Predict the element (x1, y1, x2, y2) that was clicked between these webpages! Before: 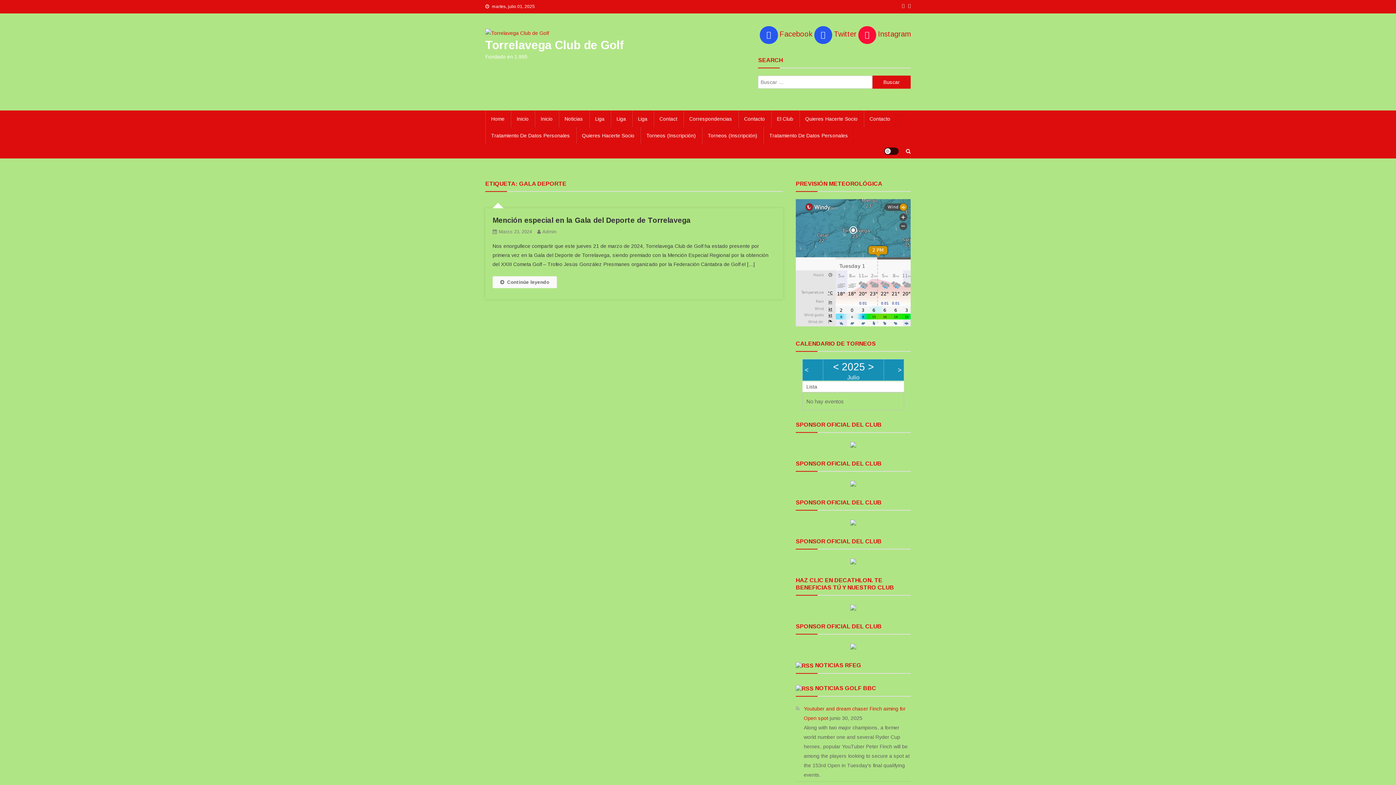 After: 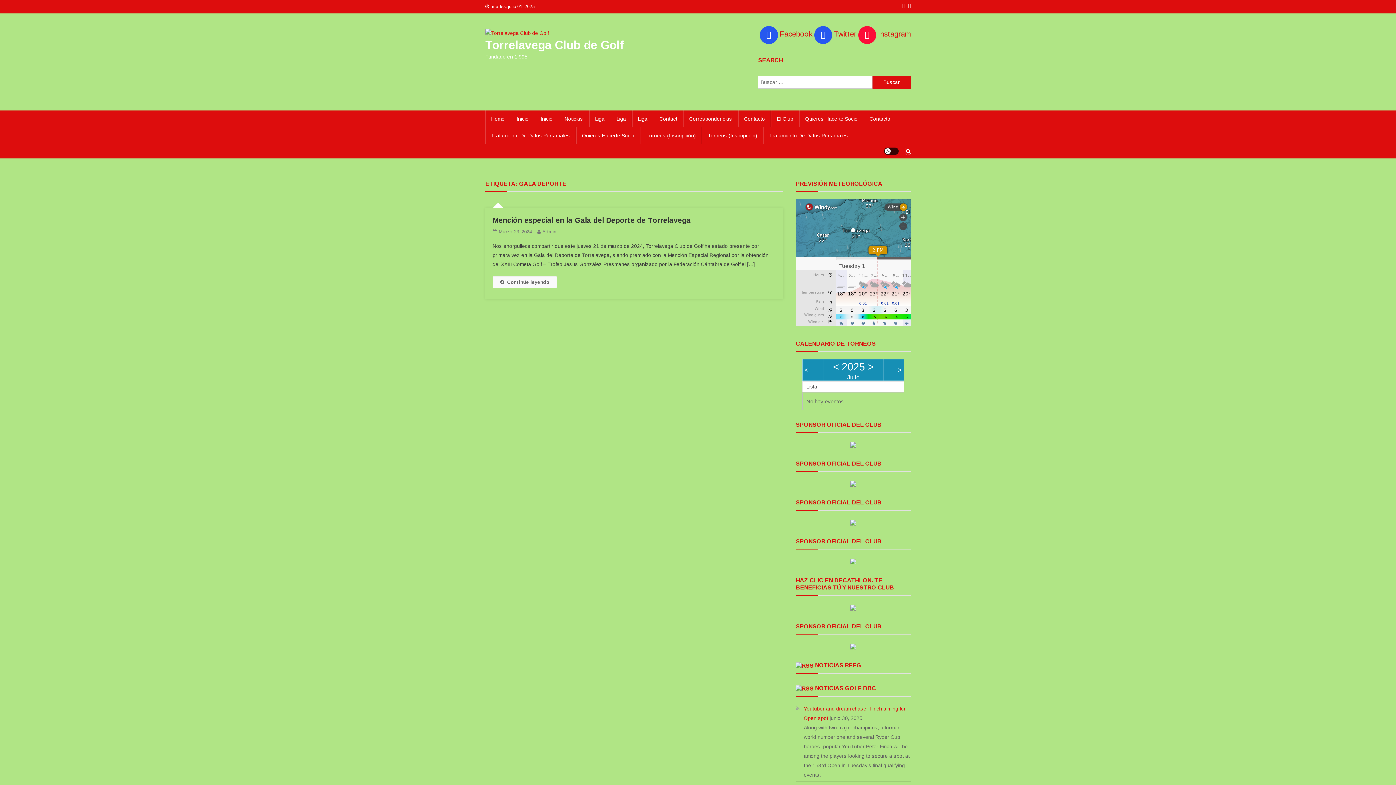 Action: bbox: (906, 148, 910, 154)